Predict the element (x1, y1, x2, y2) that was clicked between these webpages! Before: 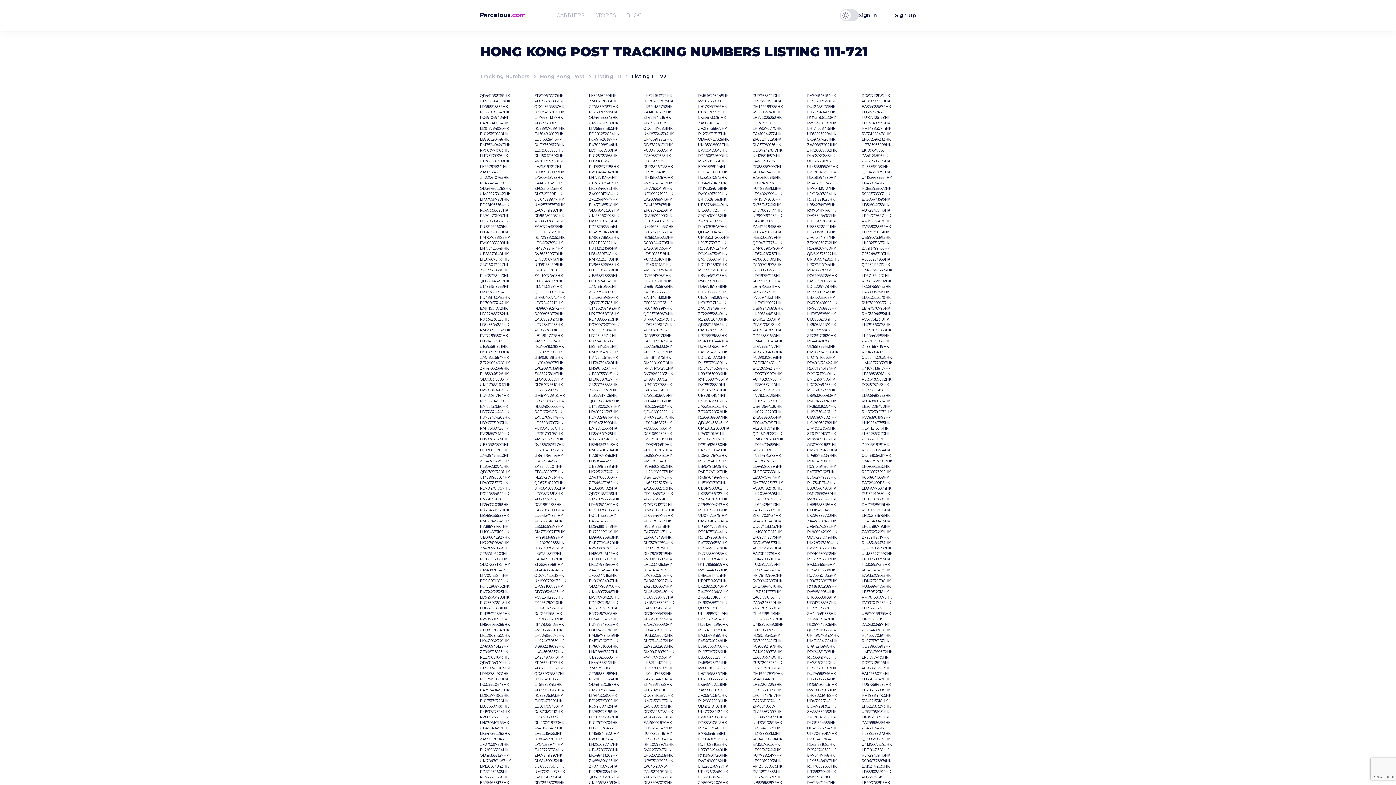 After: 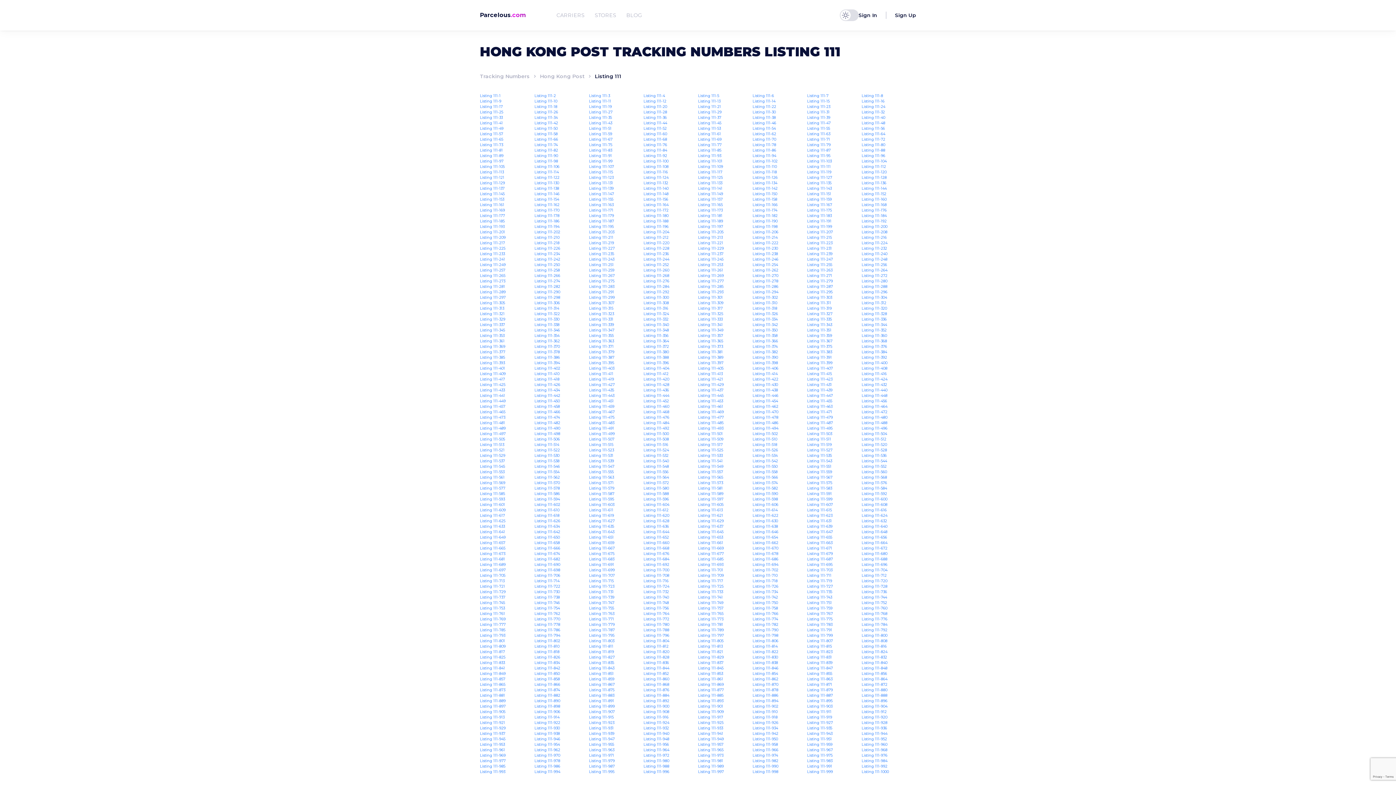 Action: label: Listing 111 bbox: (594, 72, 631, 80)